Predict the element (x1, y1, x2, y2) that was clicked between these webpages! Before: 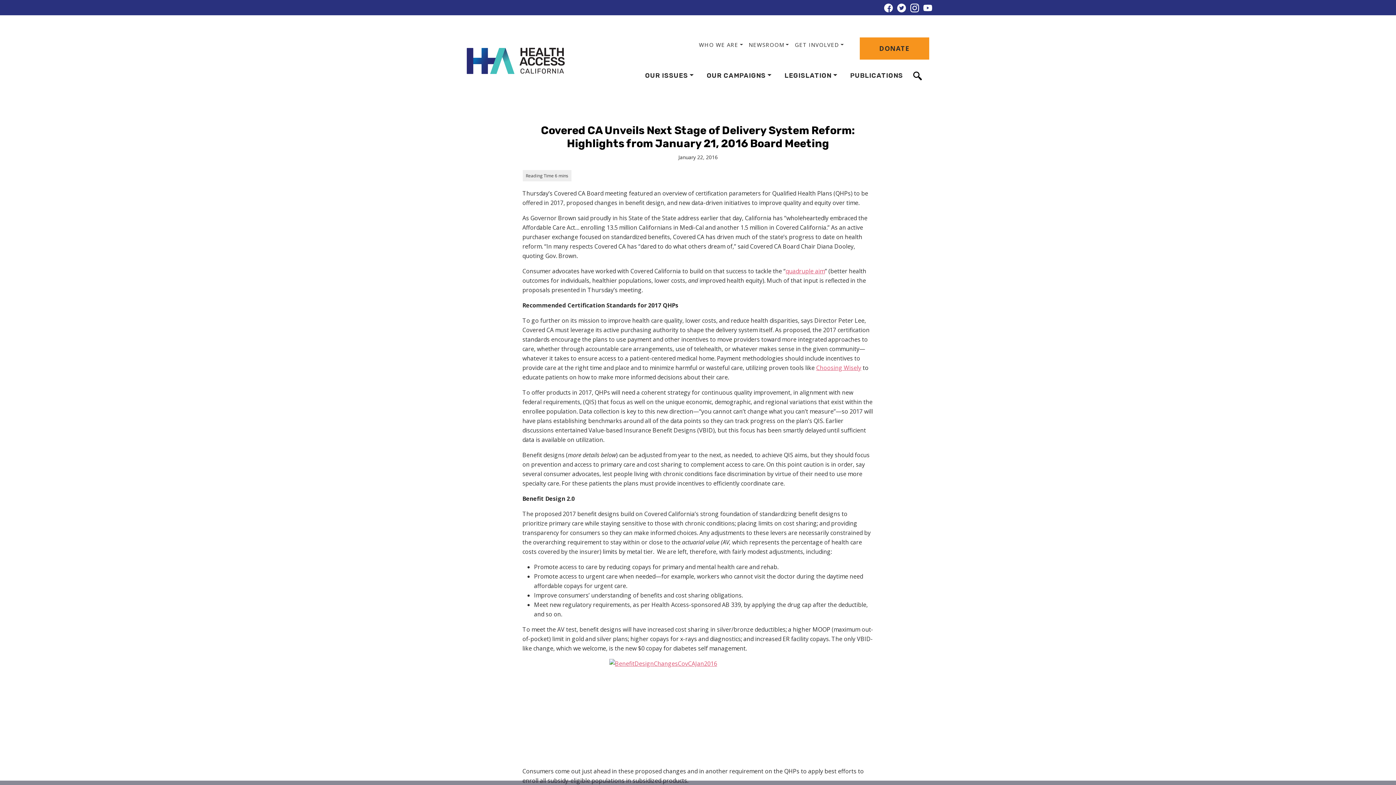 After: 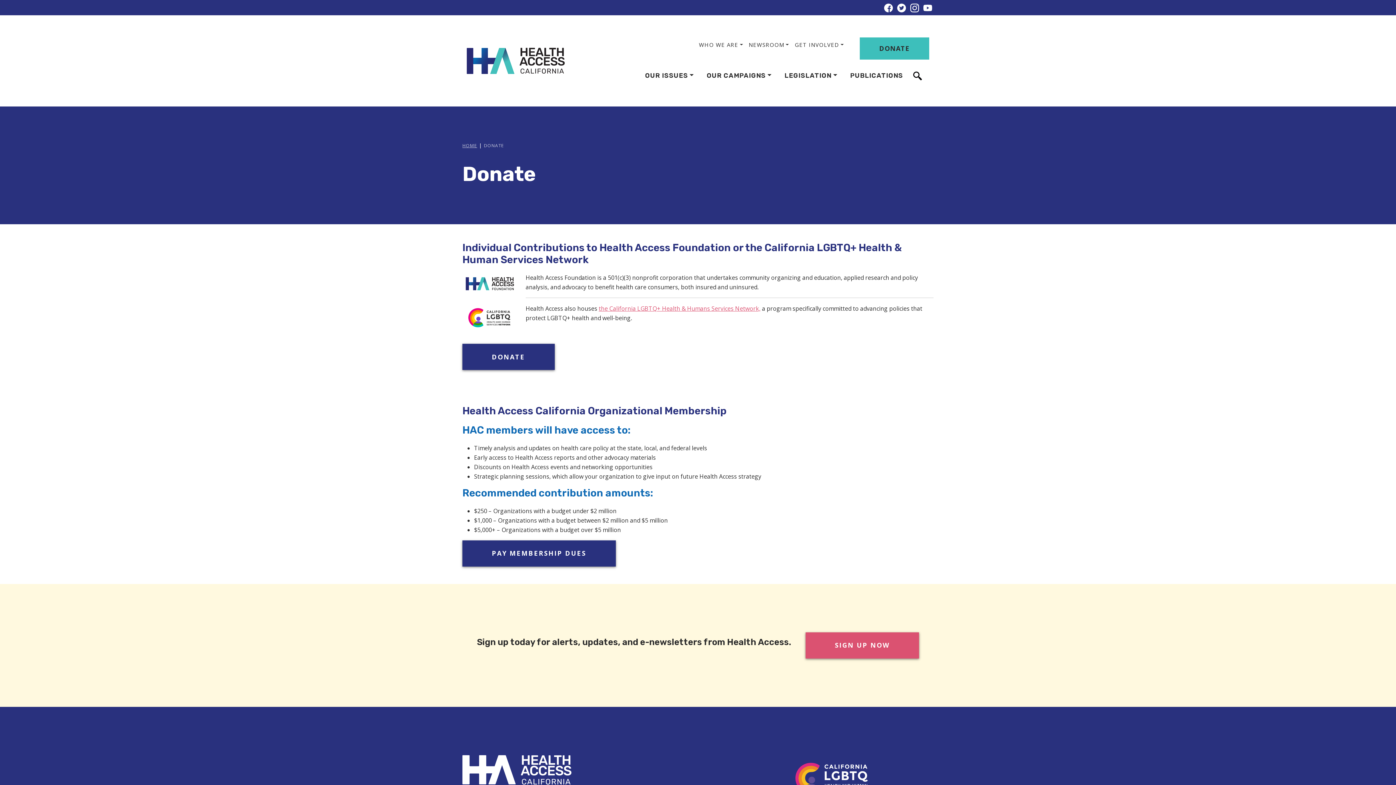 Action: label: DONATE bbox: (860, 37, 929, 59)